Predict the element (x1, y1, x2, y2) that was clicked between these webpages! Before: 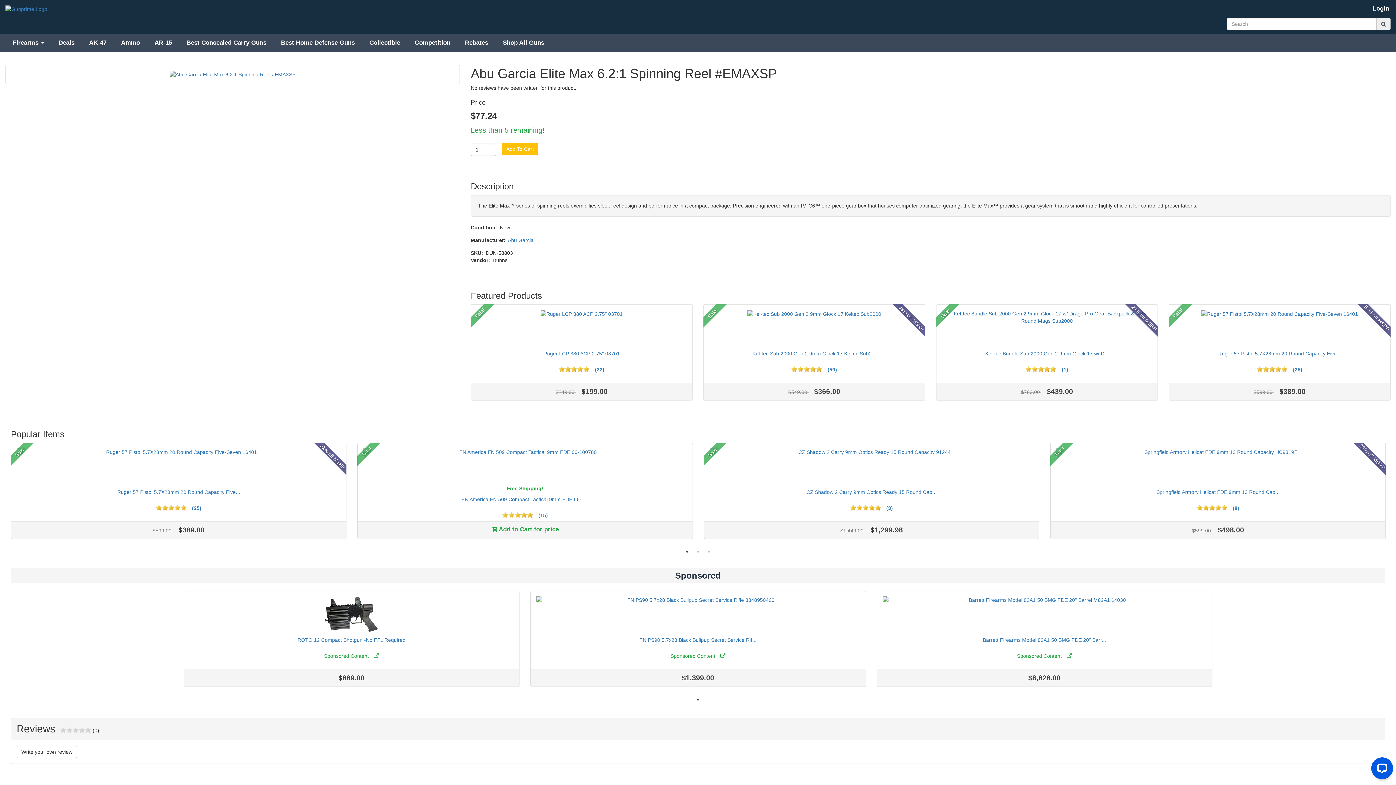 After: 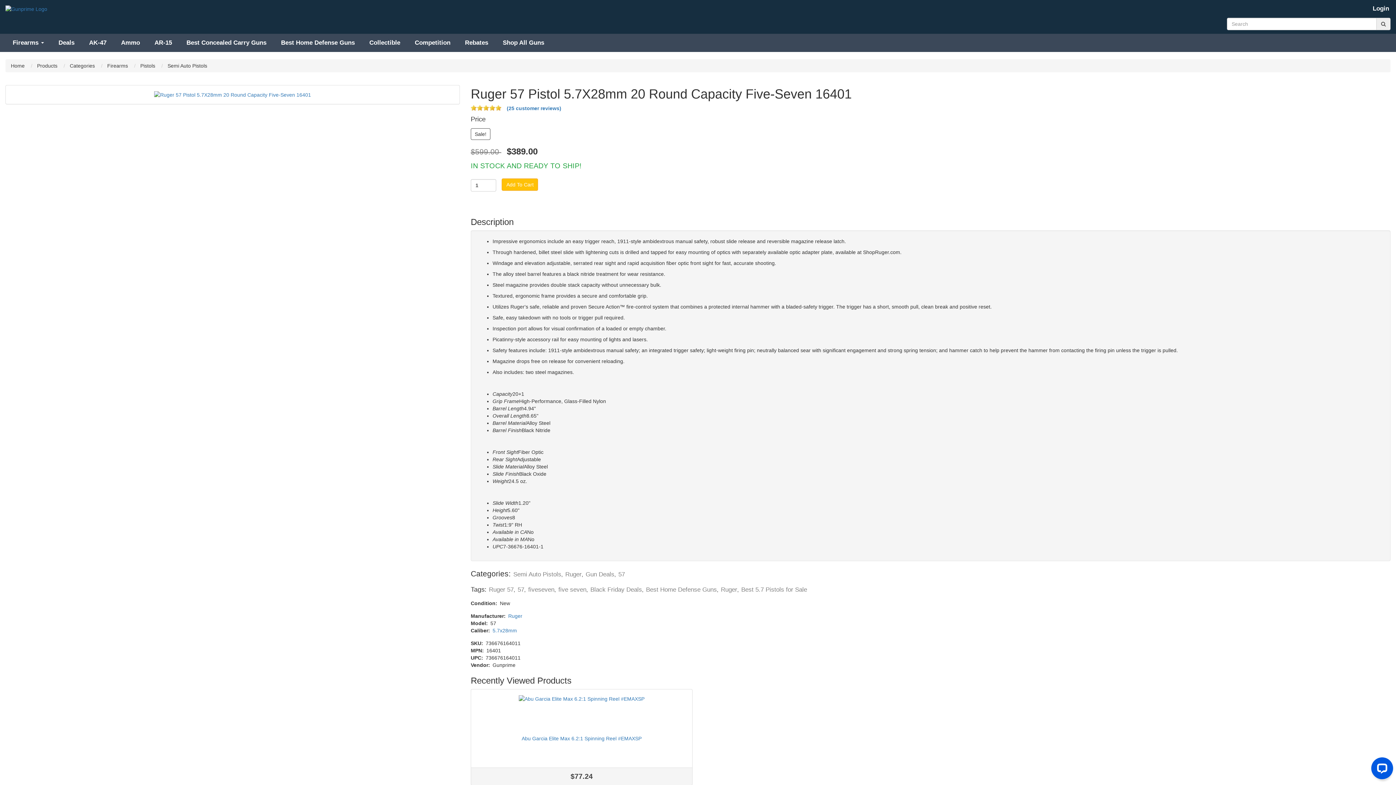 Action: bbox: (1281, 366, 1287, 372) label: 5 stars